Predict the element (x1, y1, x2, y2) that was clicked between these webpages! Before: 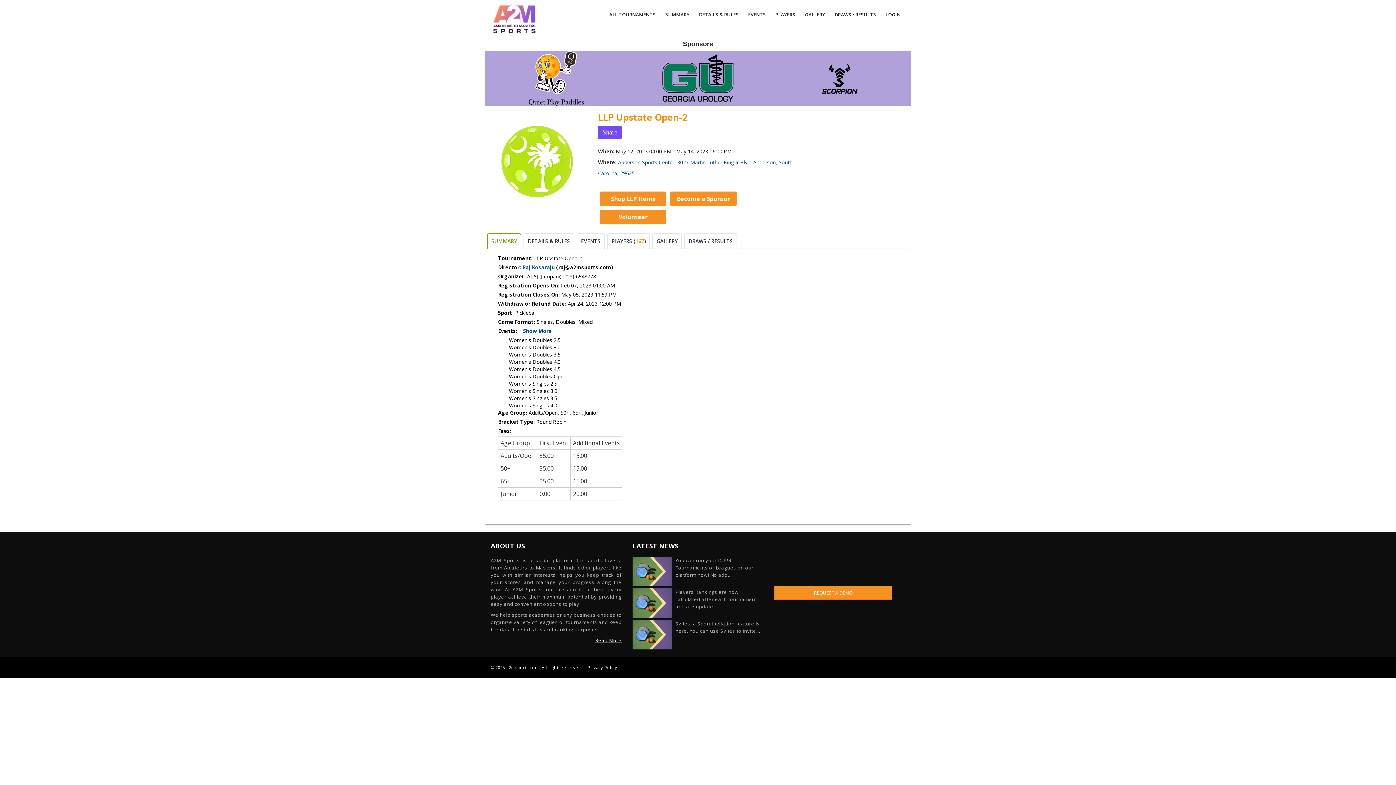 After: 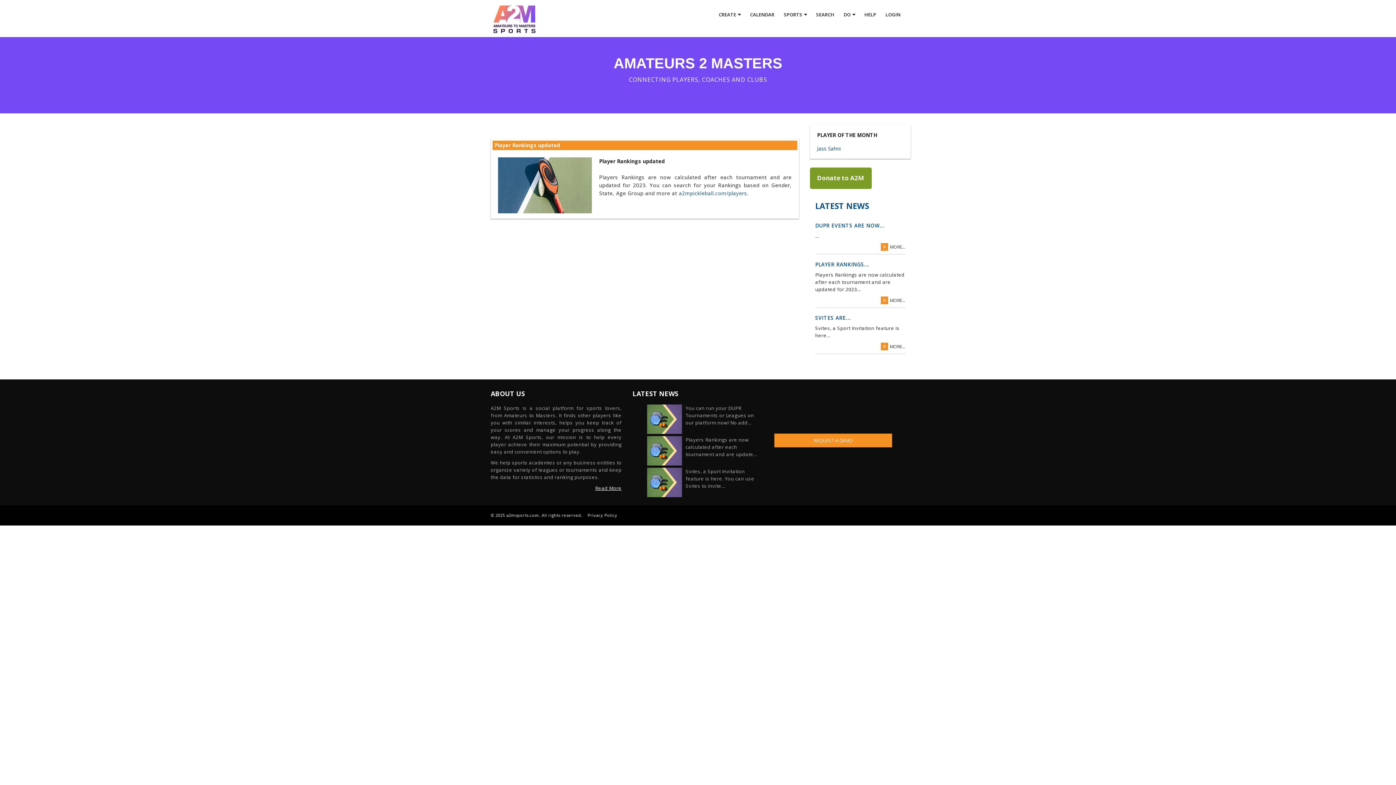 Action: bbox: (632, 588, 763, 610) label: Players Rankings are now calculated after each tournament and are update...